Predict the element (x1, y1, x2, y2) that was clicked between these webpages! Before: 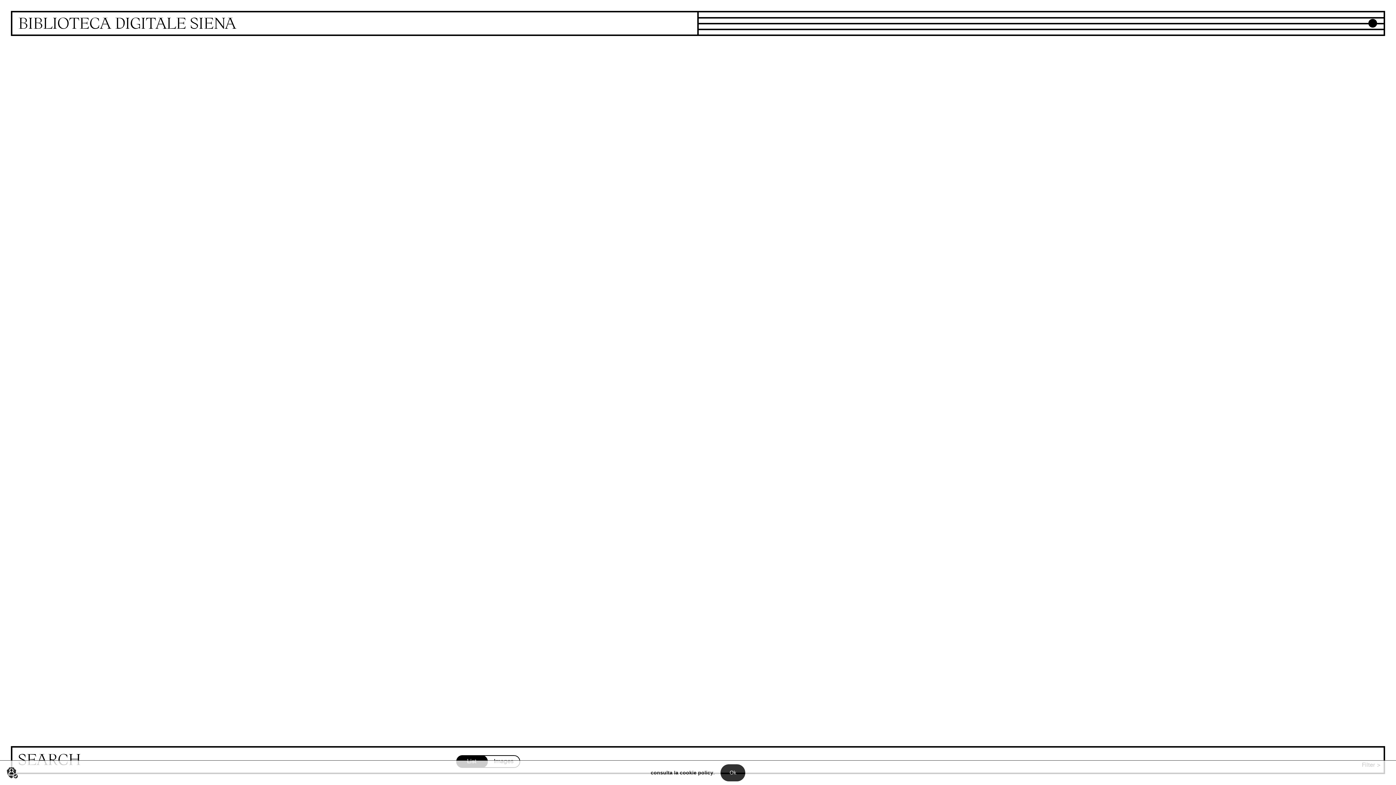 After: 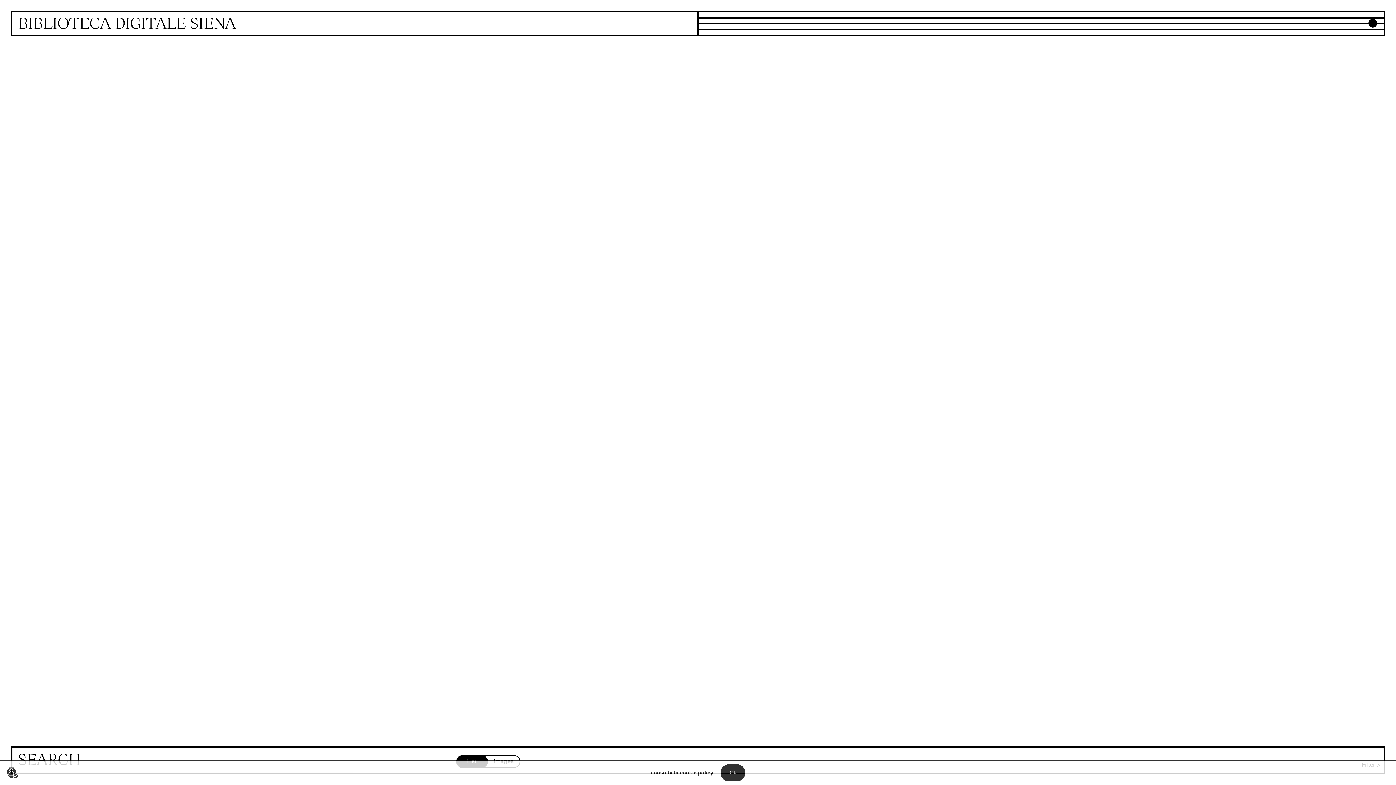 Action: bbox: (650, 770, 713, 776) label: consulta la cookie policy